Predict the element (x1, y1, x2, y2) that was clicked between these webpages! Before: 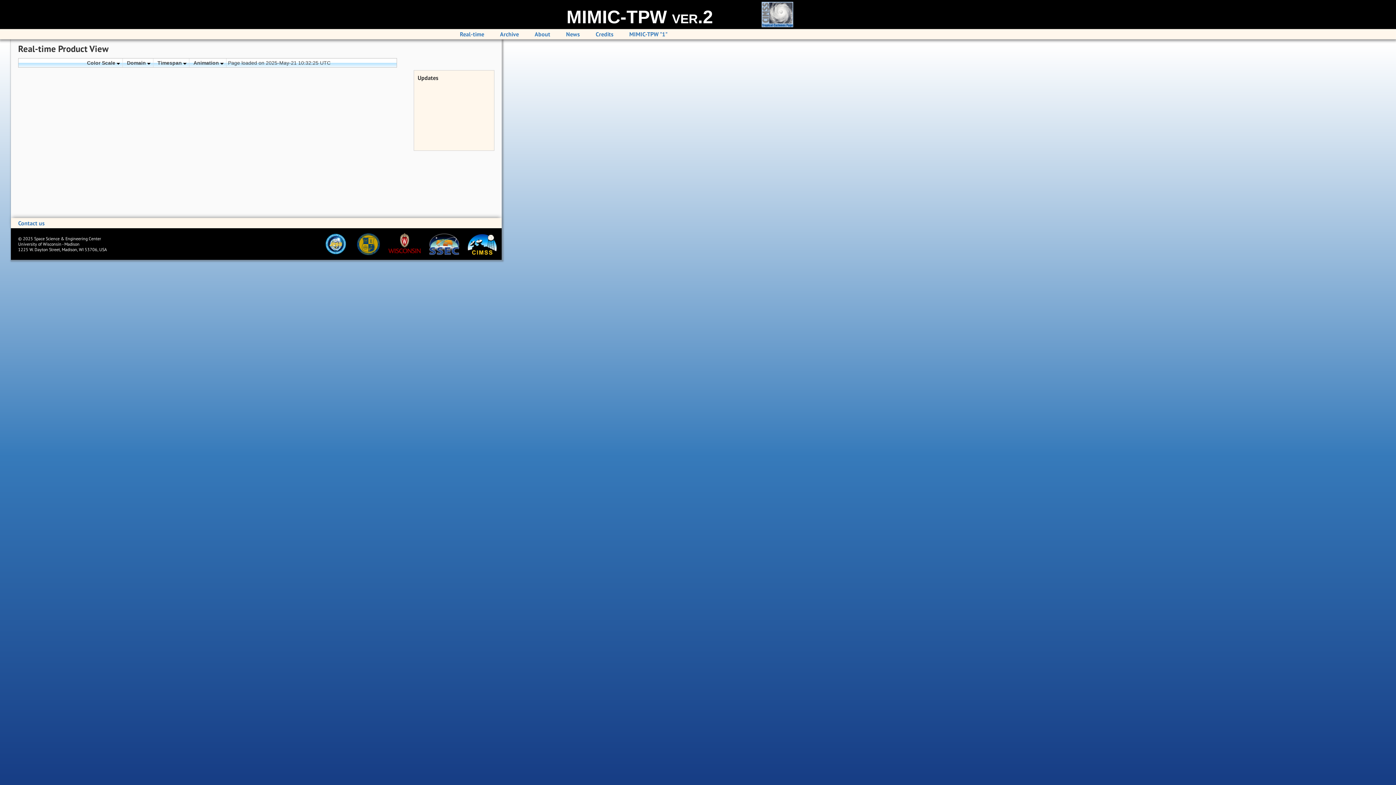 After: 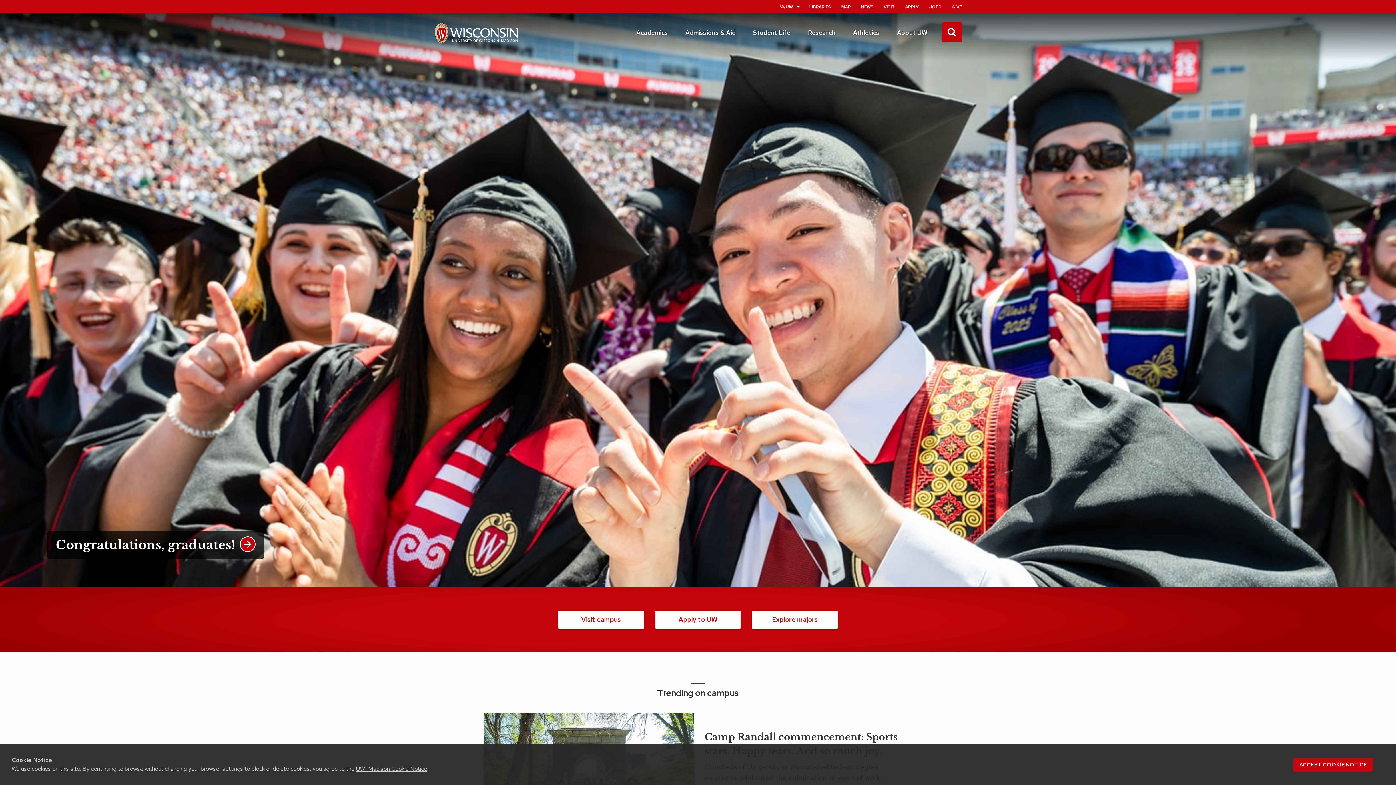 Action: bbox: (380, 250, 420, 256)